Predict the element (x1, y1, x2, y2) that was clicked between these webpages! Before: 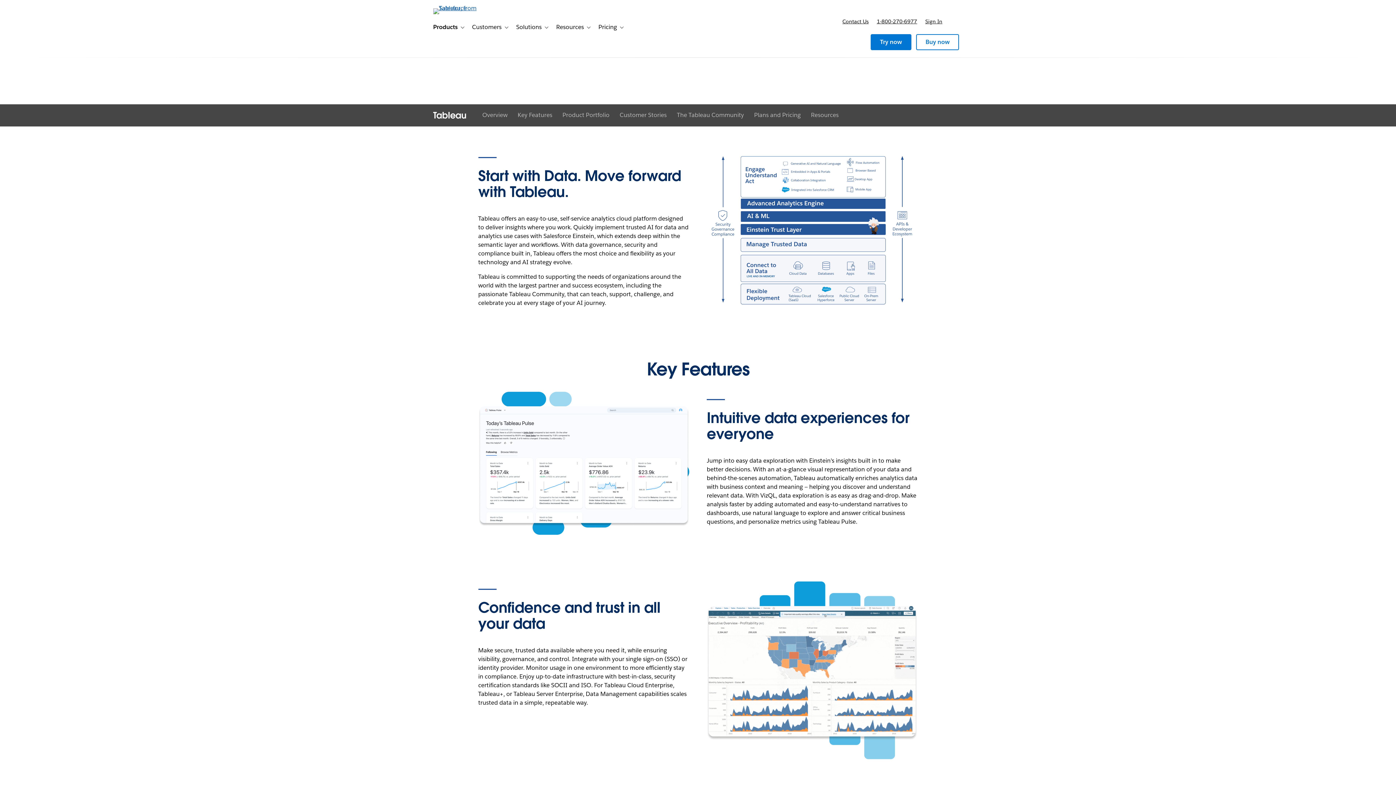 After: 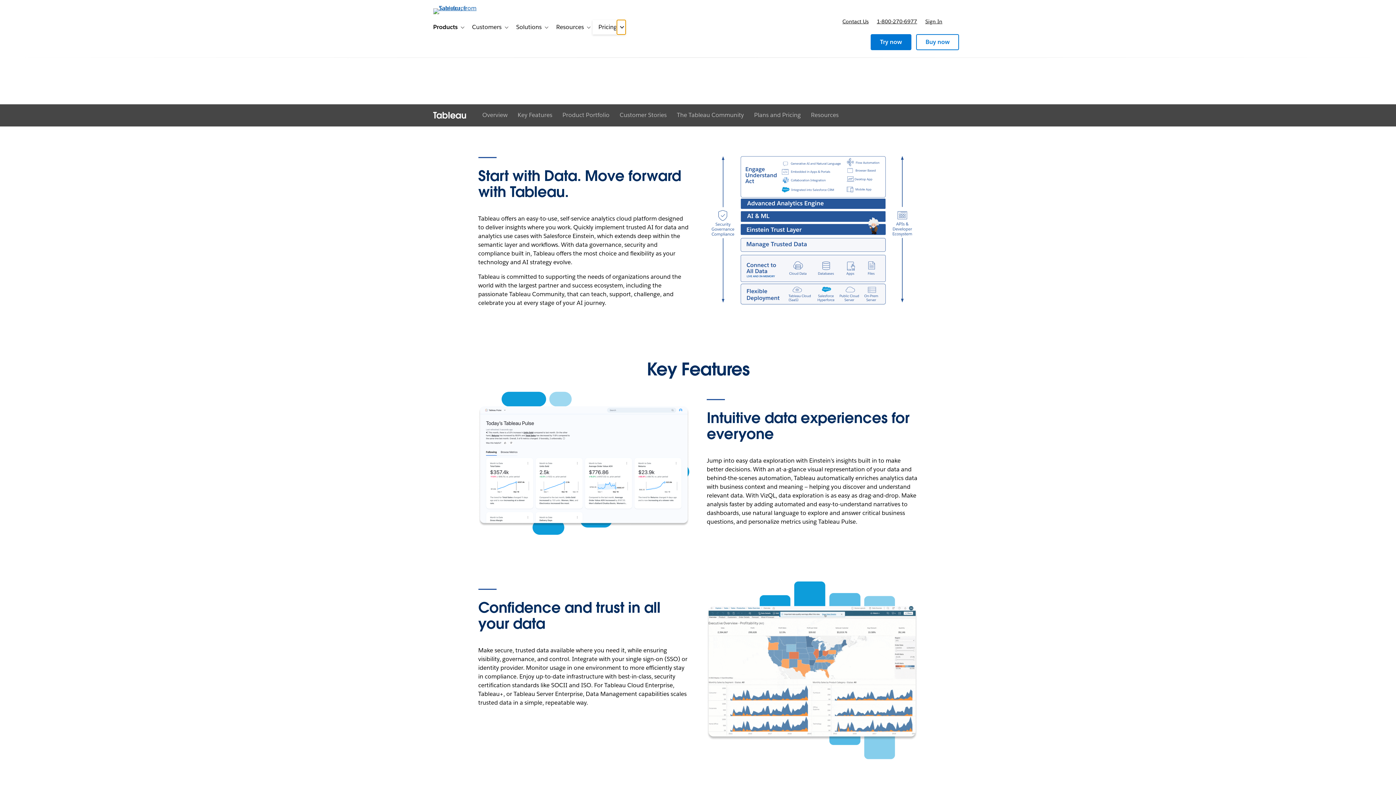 Action: label: Toggle sub-navigation bbox: (617, 20, 625, 34)